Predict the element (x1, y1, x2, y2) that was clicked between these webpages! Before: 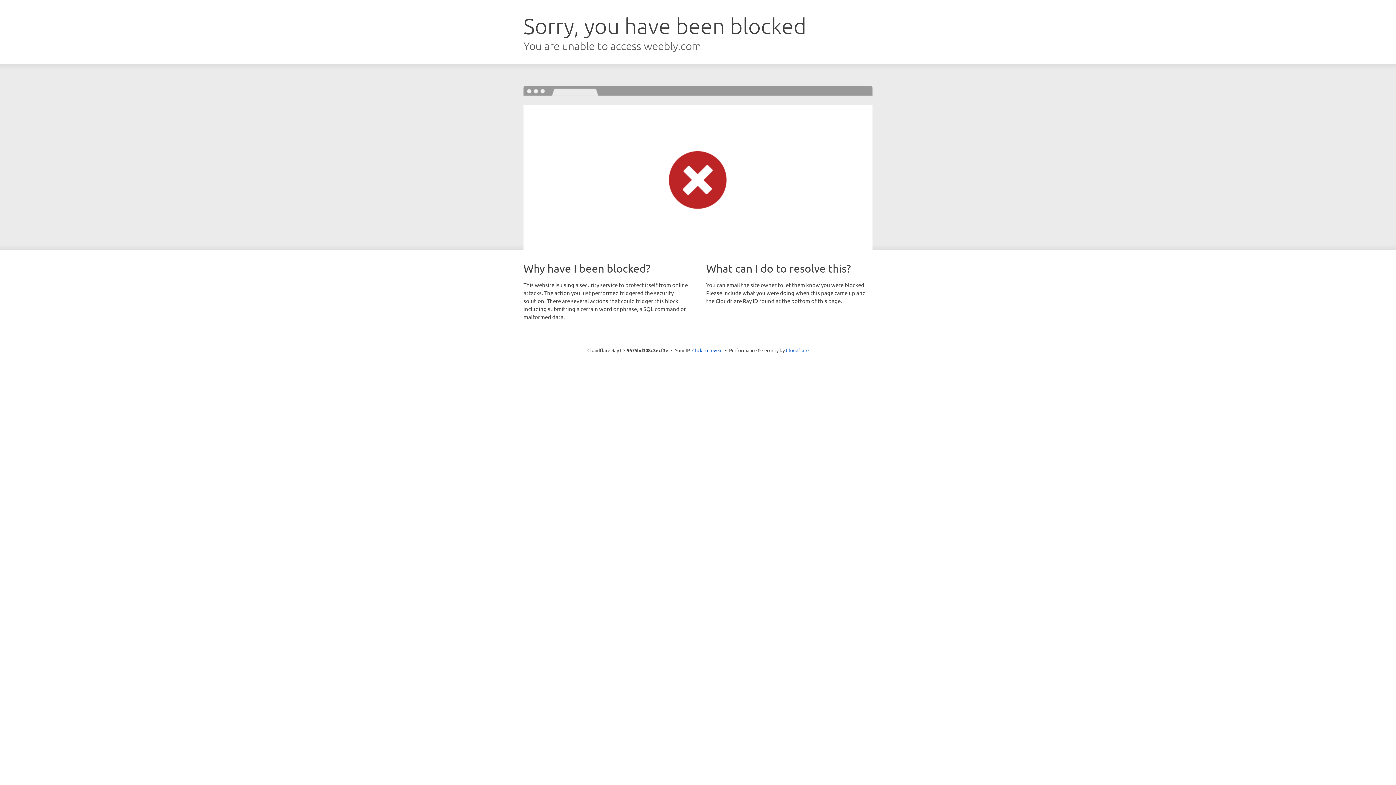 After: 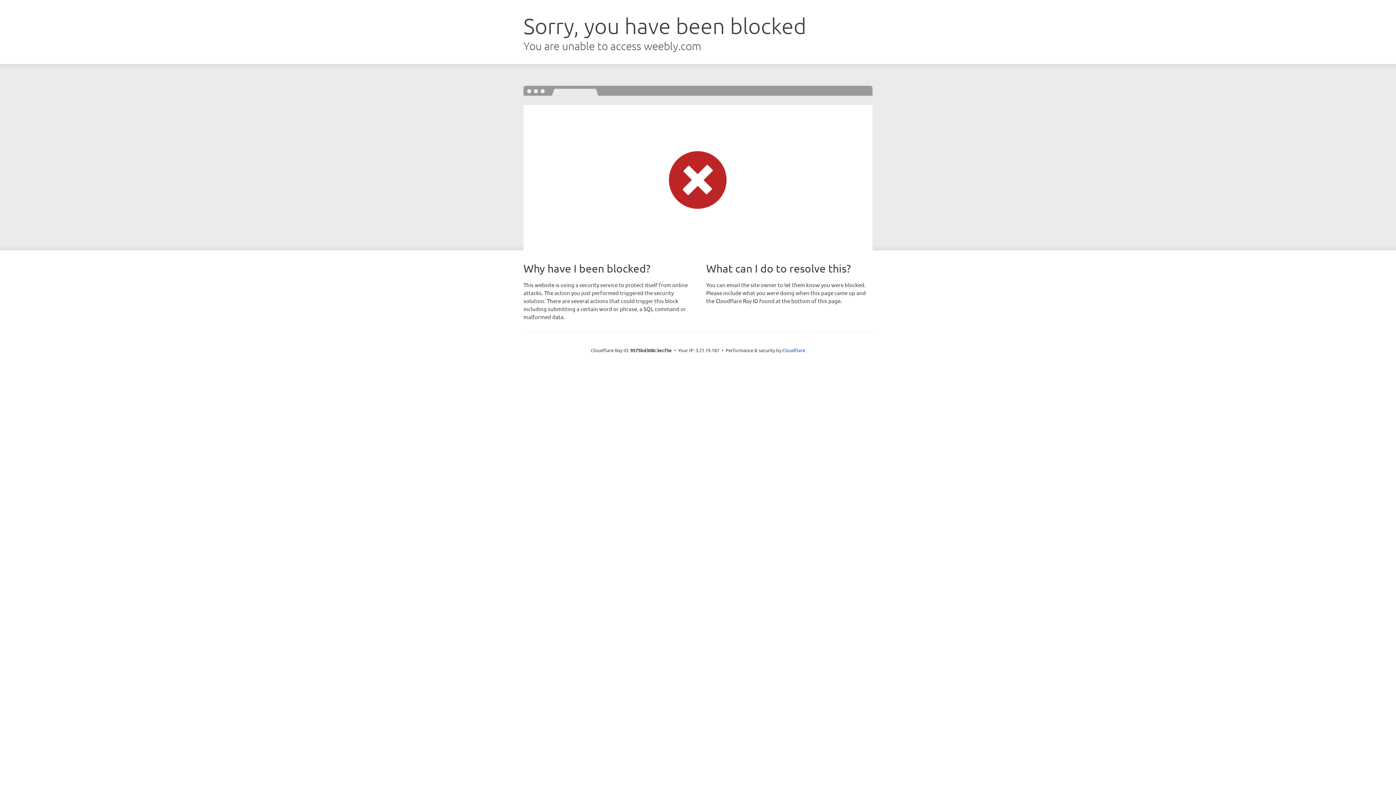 Action: bbox: (692, 346, 722, 353) label: Click to reveal